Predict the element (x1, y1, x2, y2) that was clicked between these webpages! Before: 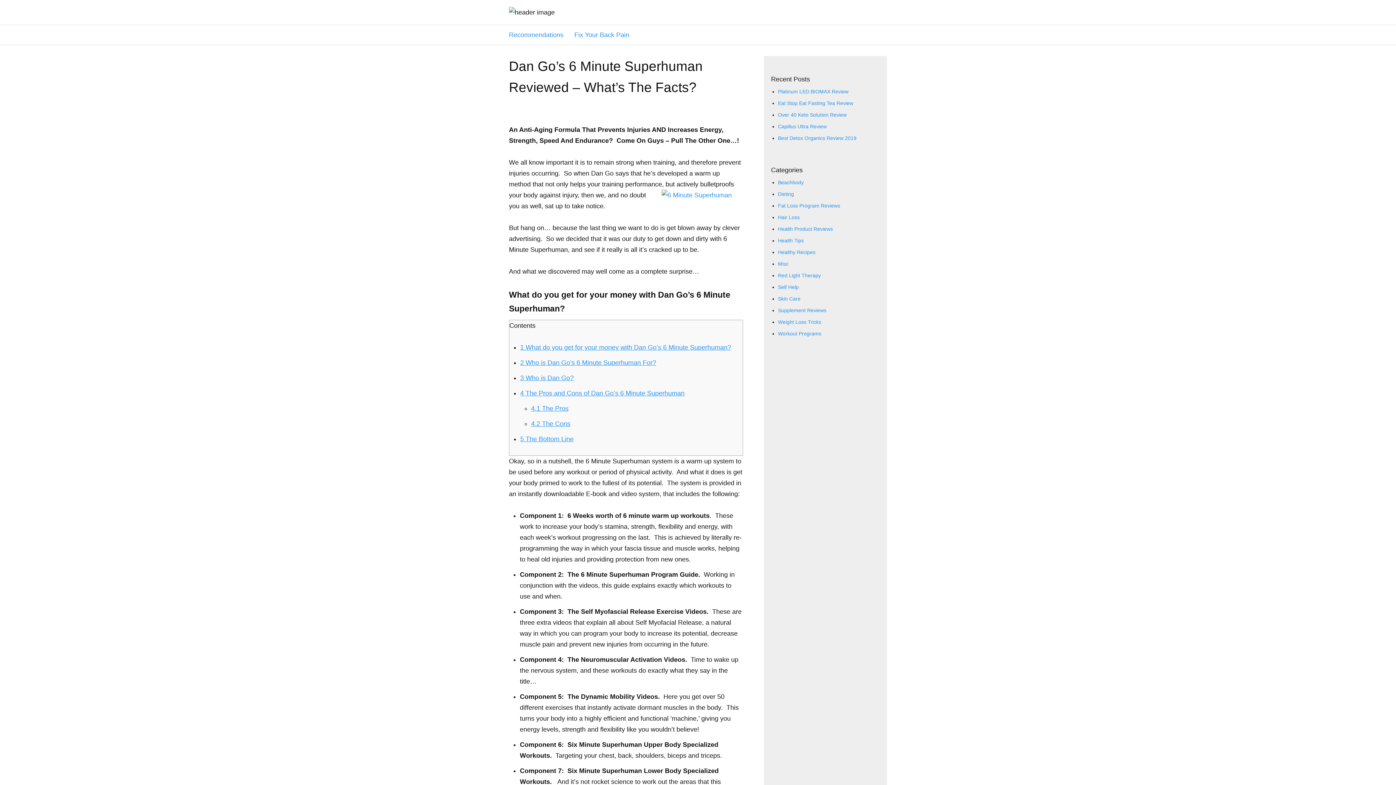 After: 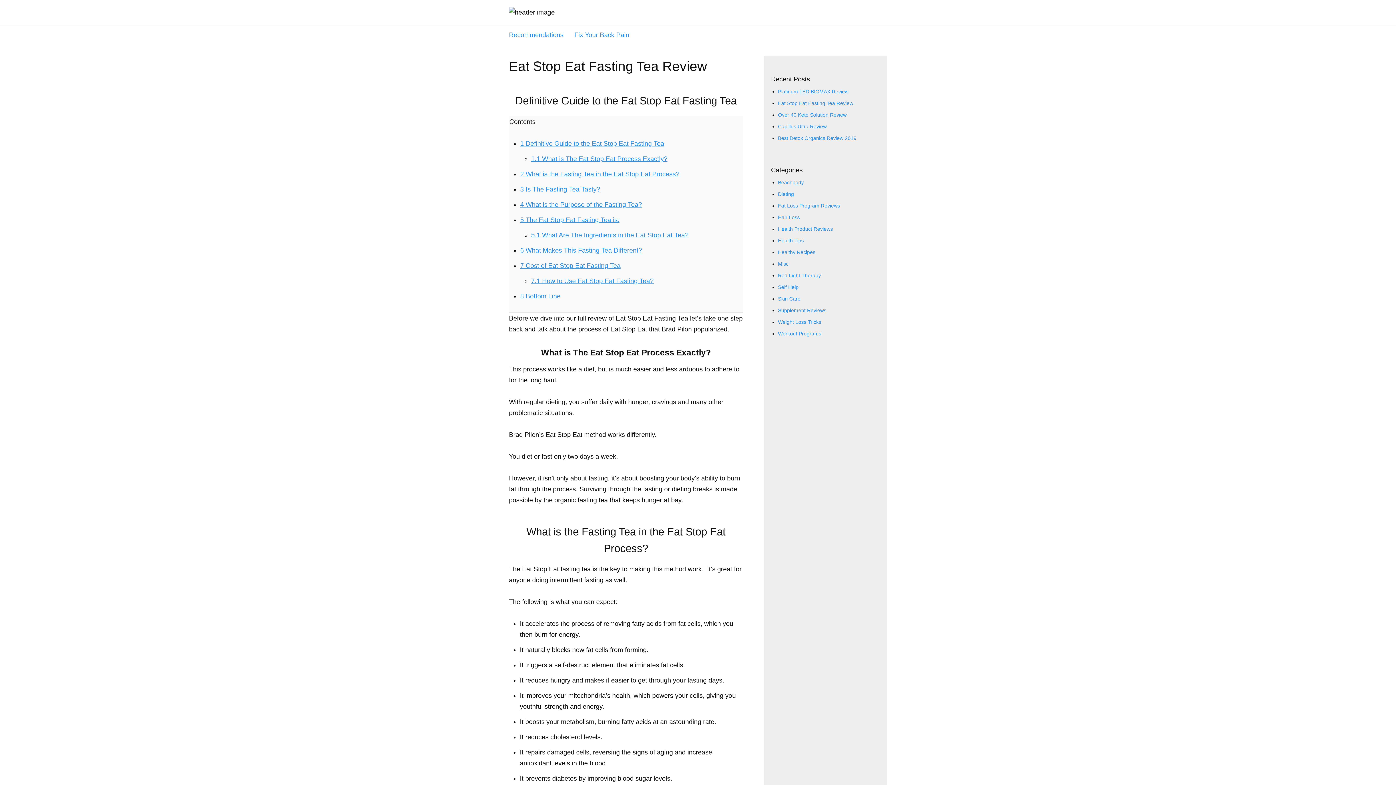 Action: bbox: (778, 100, 853, 106) label: Eat Stop Eat Fasting Tea Review